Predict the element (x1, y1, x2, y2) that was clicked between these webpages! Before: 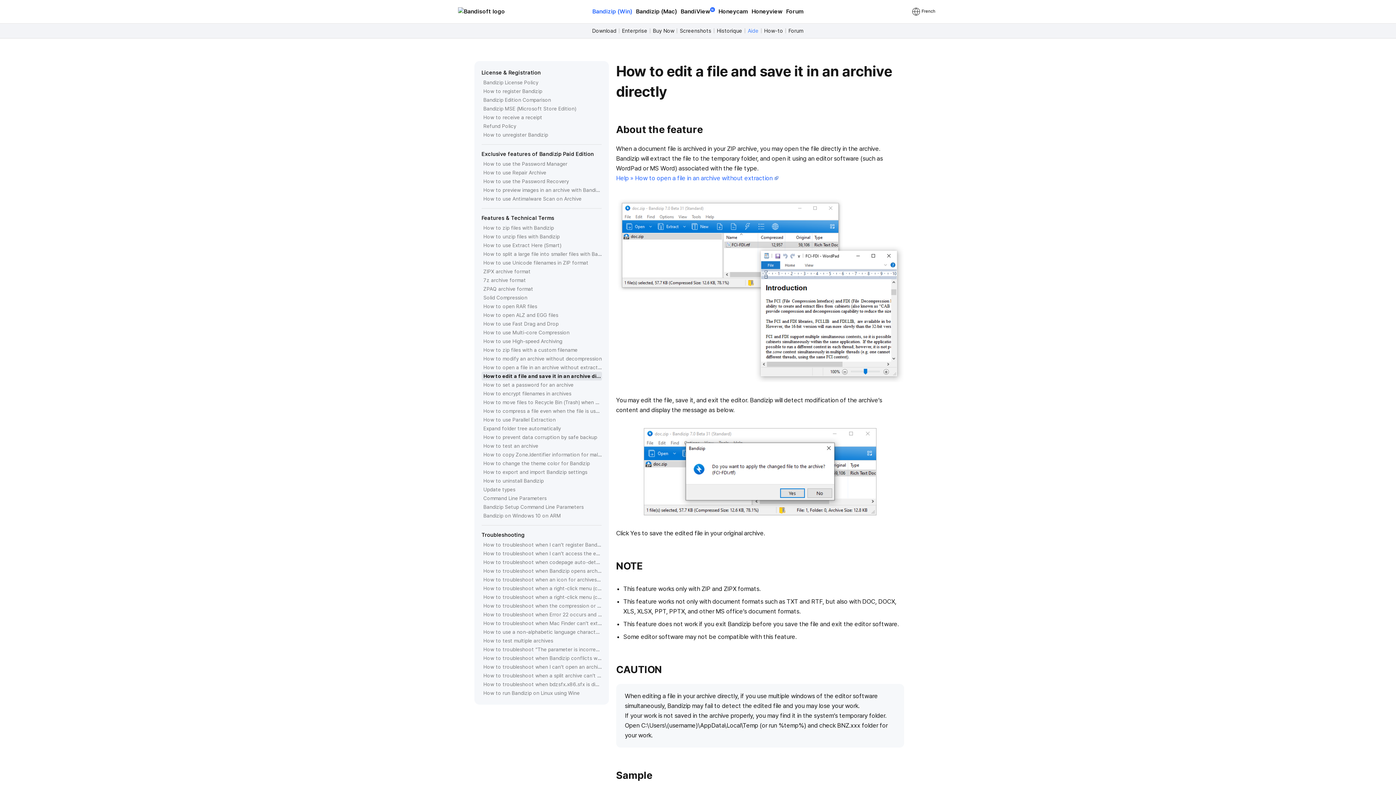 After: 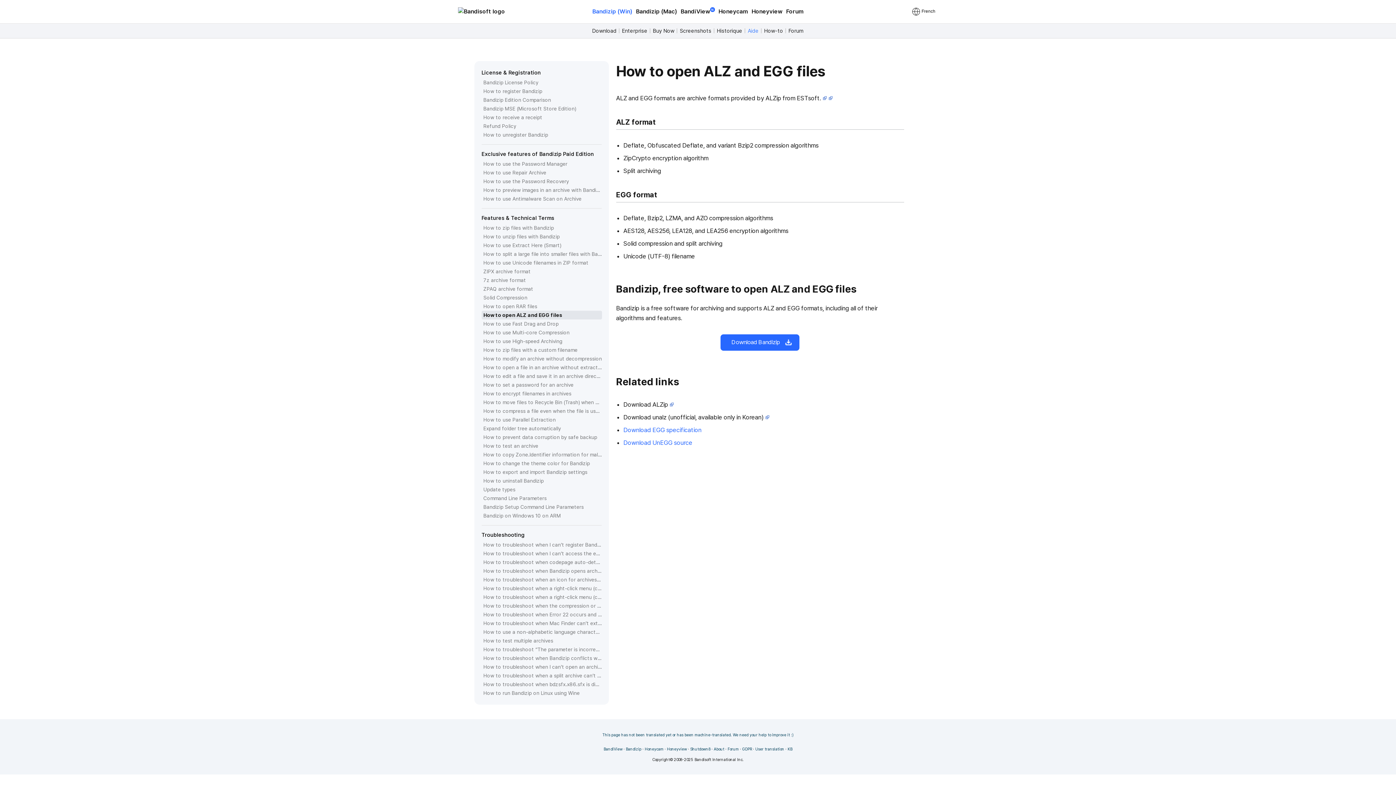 Action: bbox: (483, 310, 602, 319) label: How to open ALZ and EGG files